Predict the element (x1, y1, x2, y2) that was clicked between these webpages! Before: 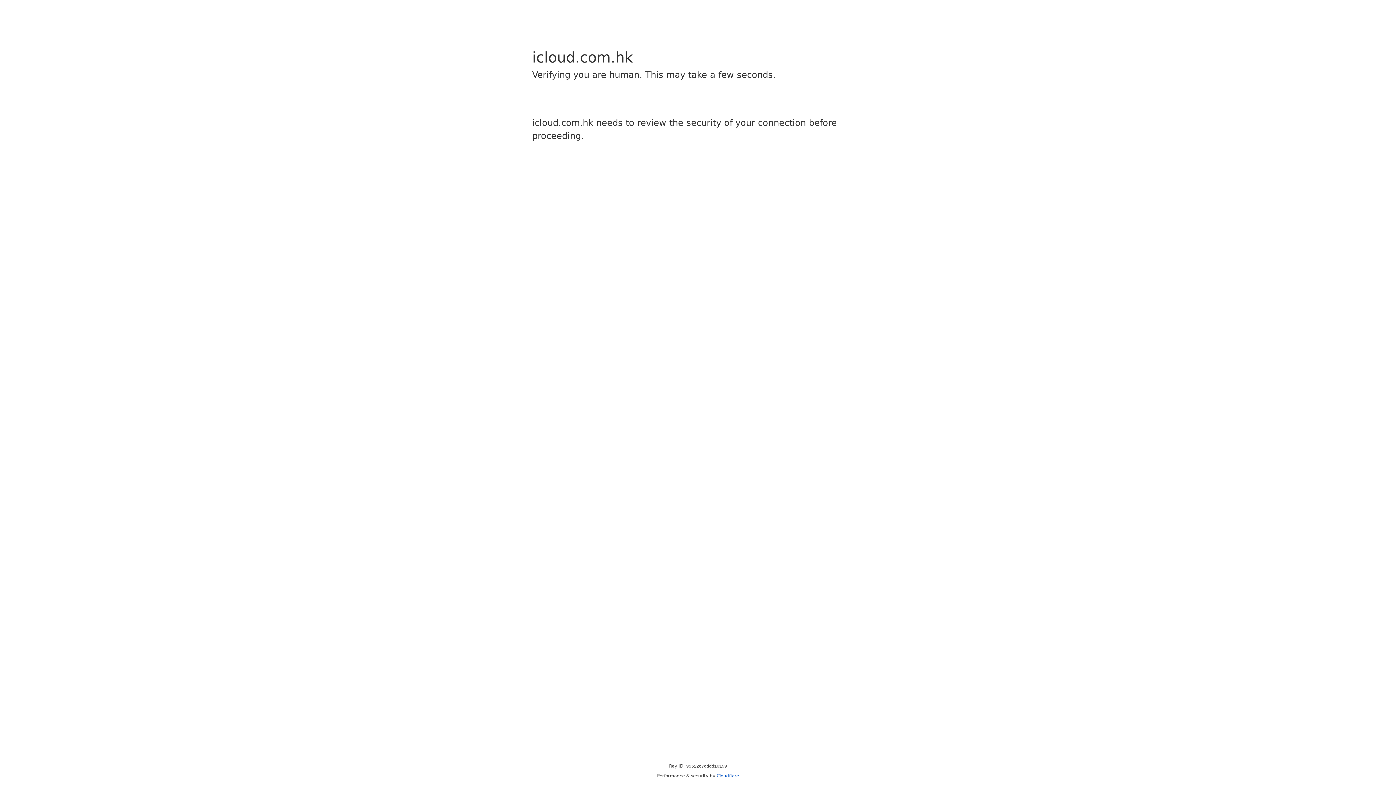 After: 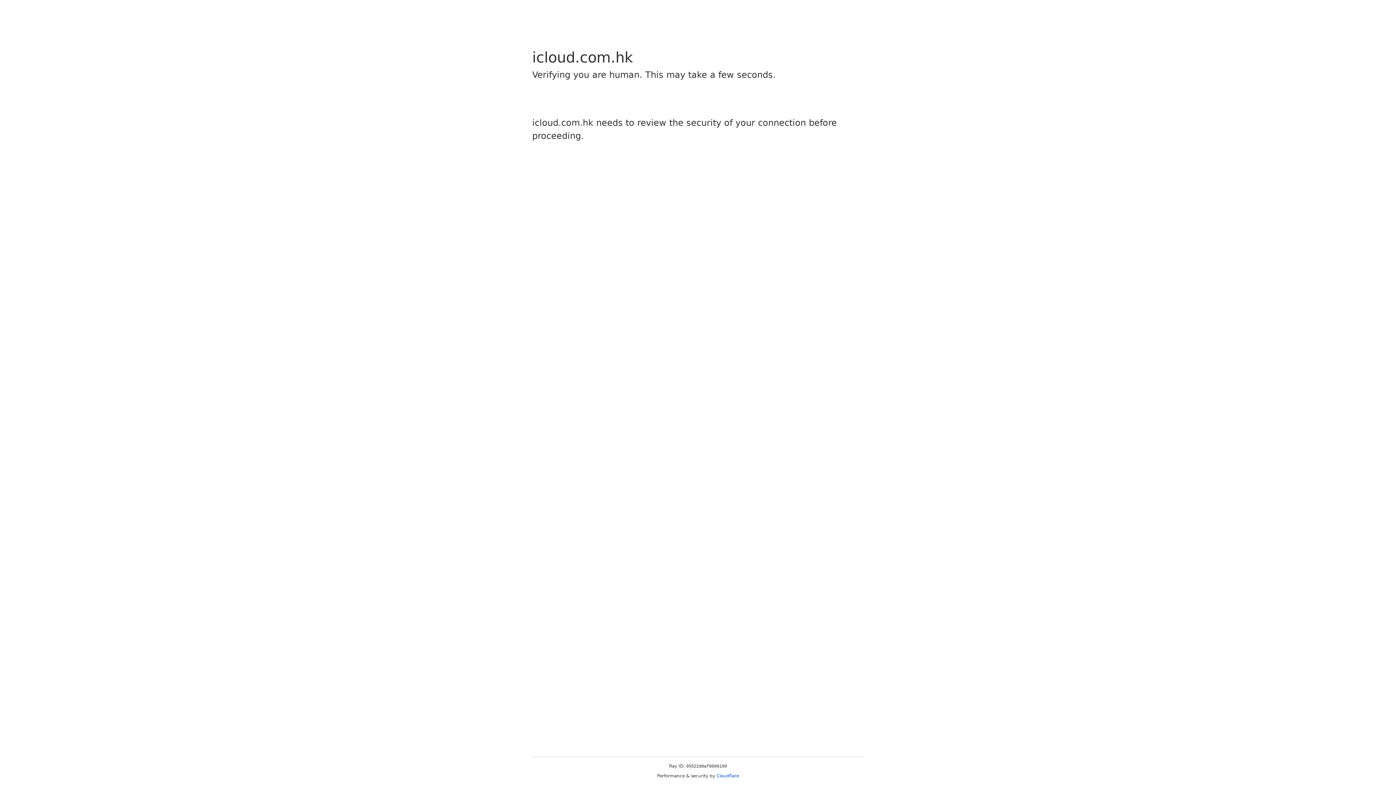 Action: bbox: (716, 773, 739, 778) label: Cloudflare